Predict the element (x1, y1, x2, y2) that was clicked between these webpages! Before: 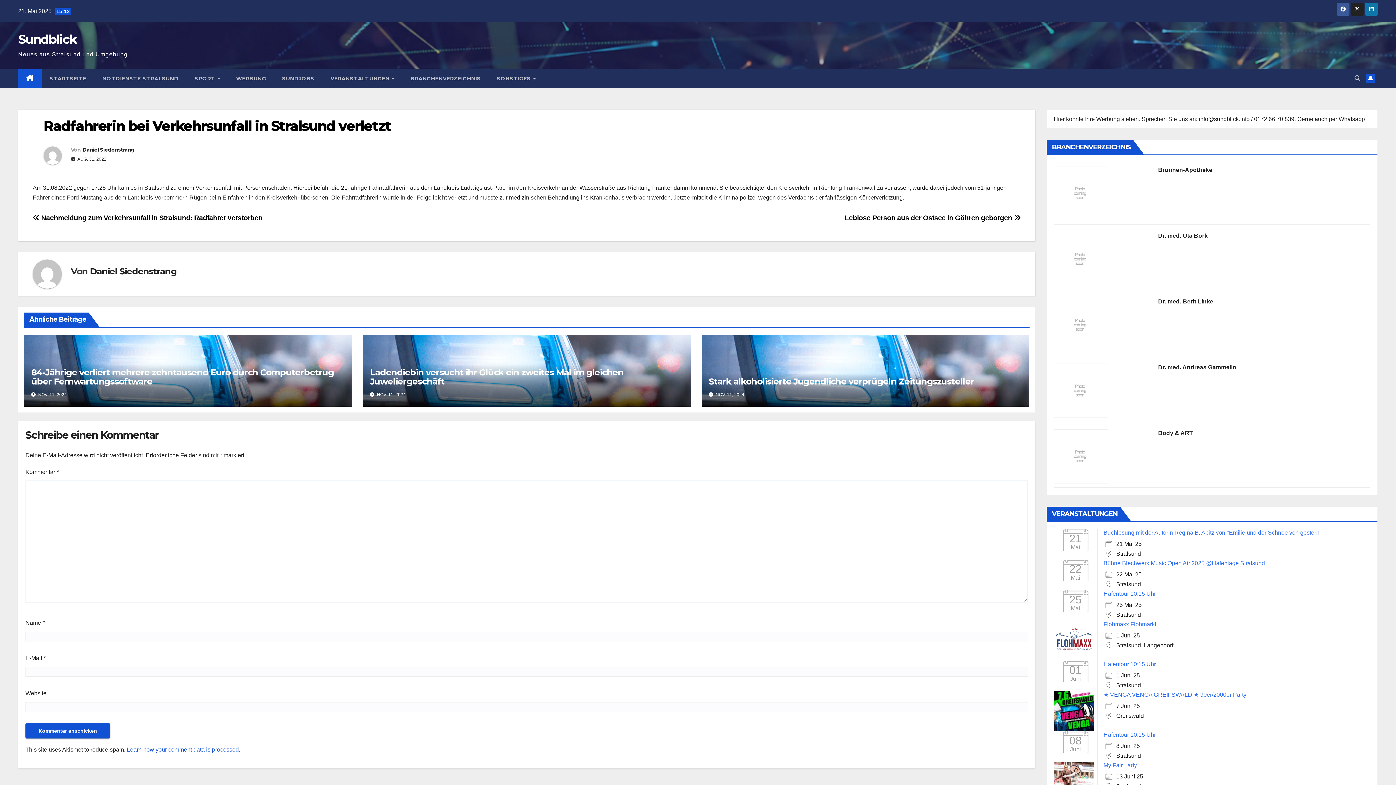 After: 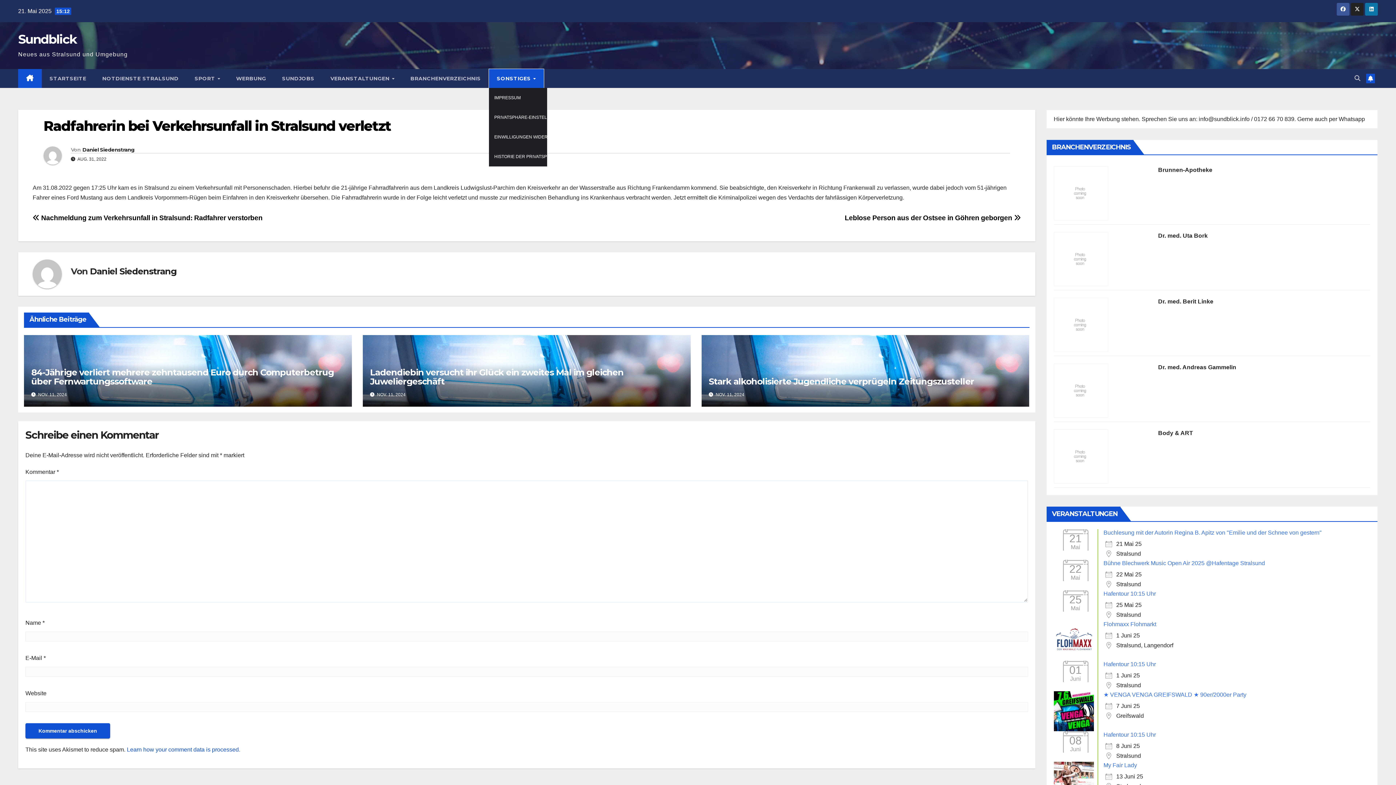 Action: bbox: (488, 69, 543, 88) label: SONSTIGES 